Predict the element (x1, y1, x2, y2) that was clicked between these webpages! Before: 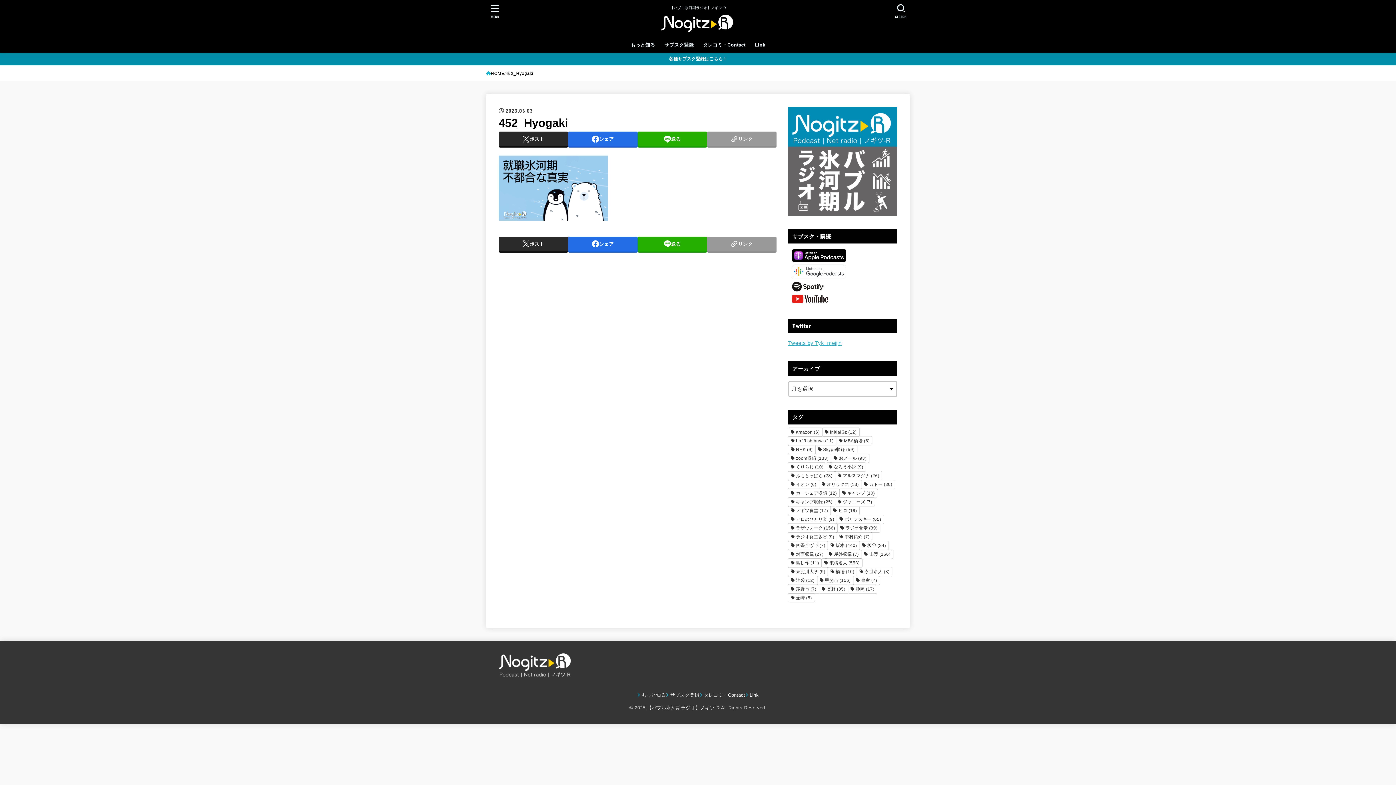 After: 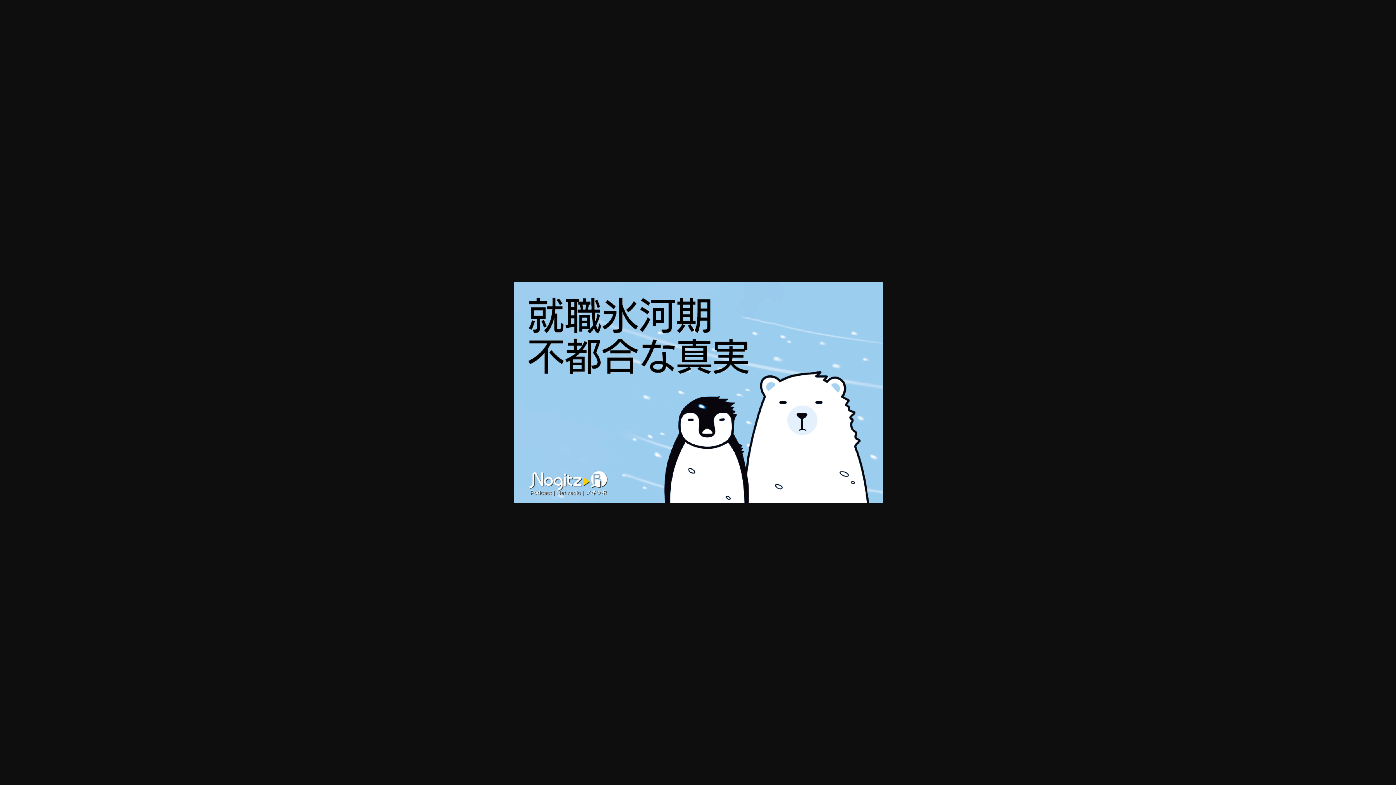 Action: bbox: (498, 215, 608, 221)